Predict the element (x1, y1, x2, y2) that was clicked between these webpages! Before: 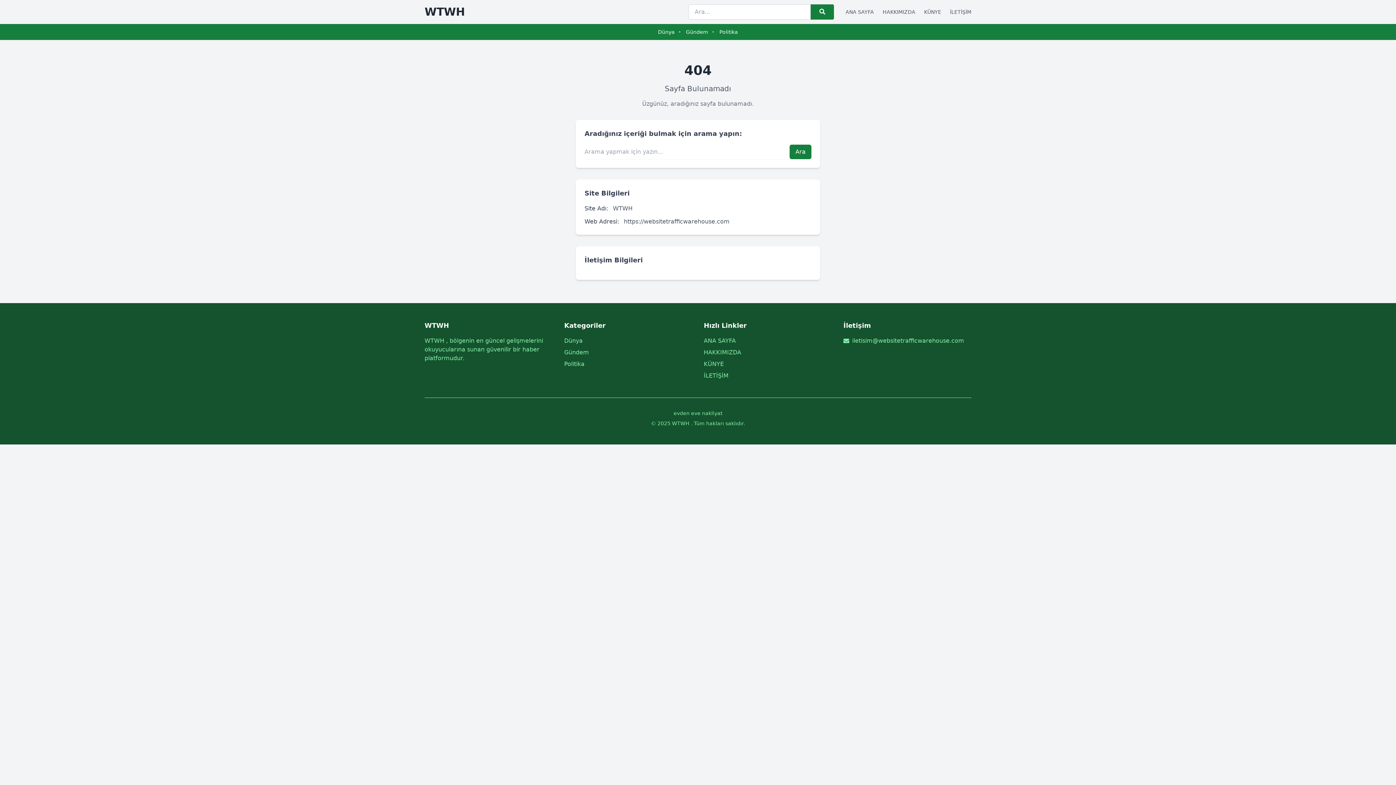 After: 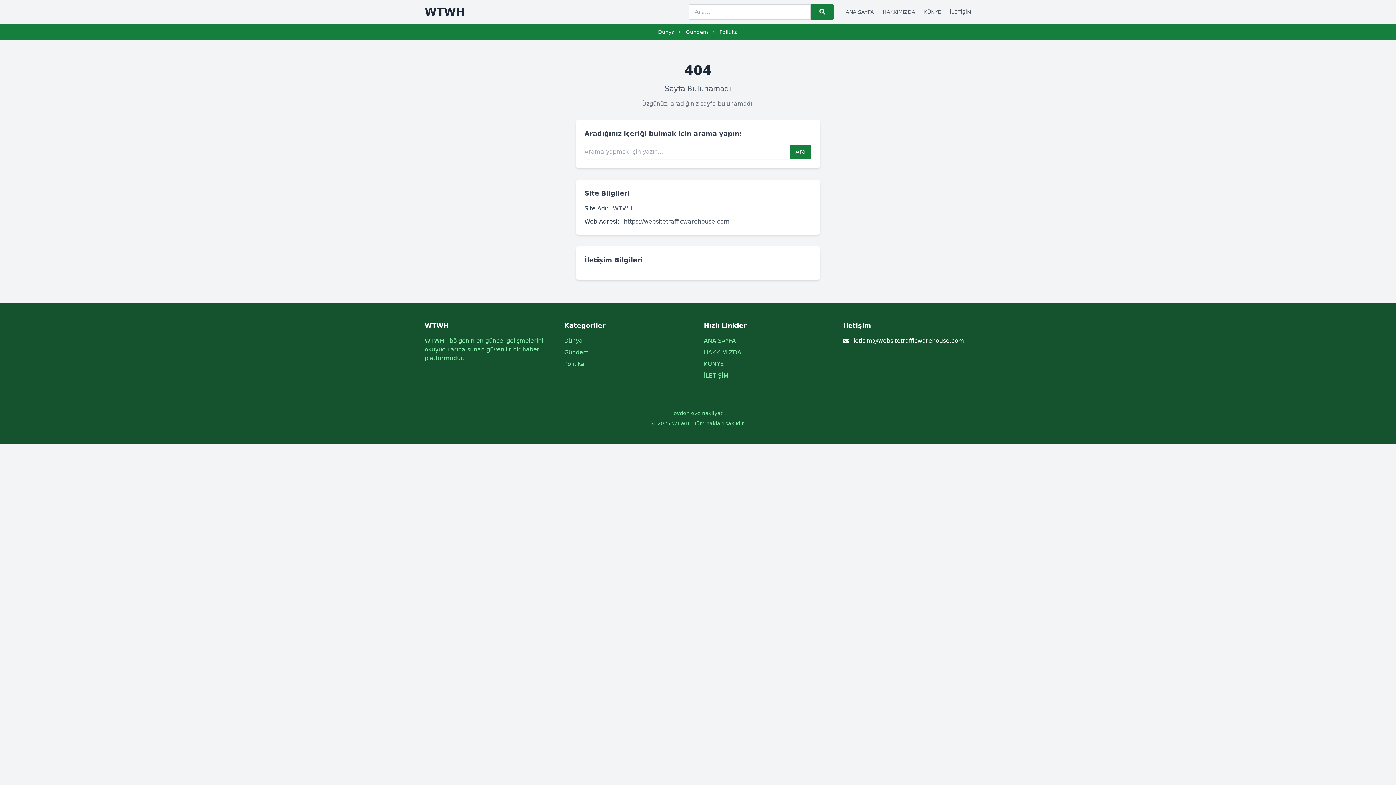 Action: label: iletisim@websitetrafficwarehouse.com bbox: (843, 336, 971, 345)